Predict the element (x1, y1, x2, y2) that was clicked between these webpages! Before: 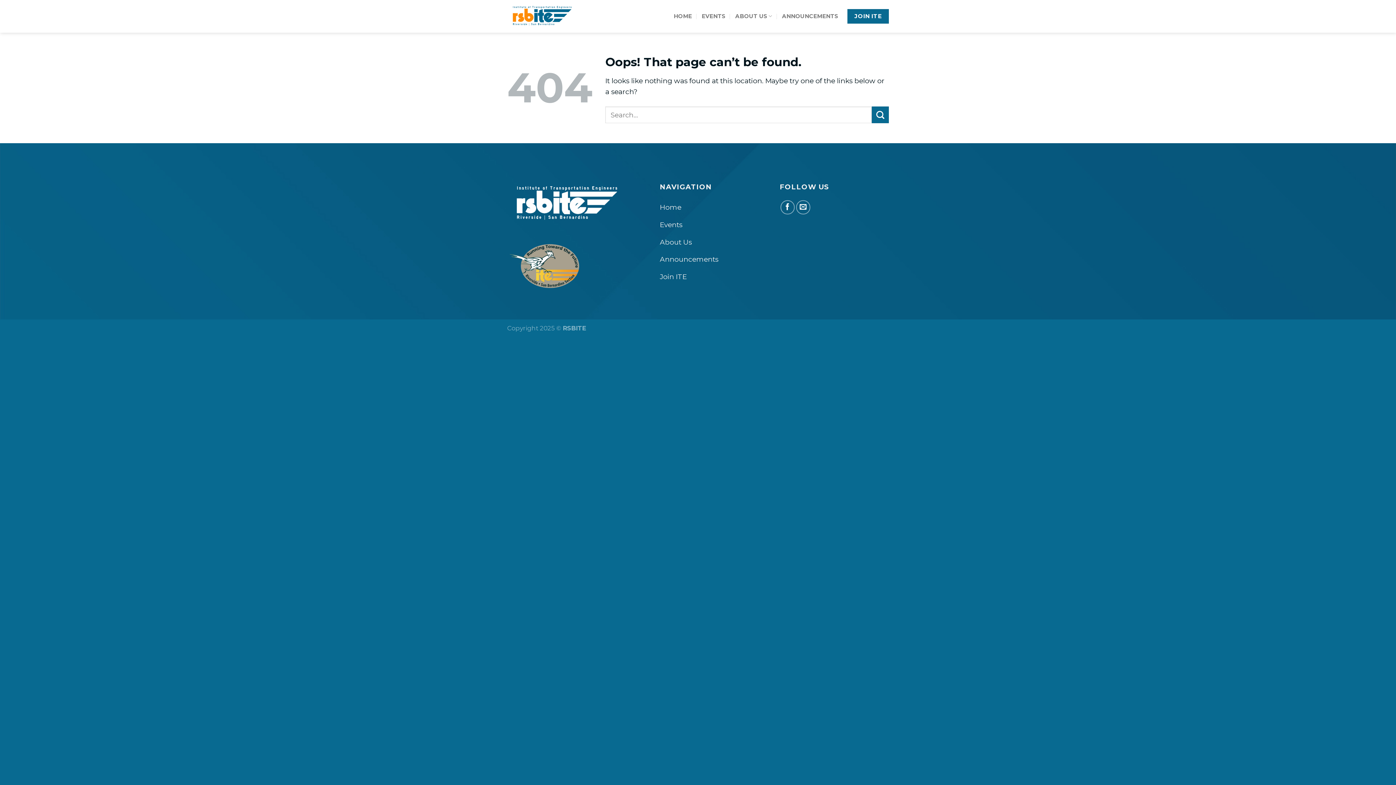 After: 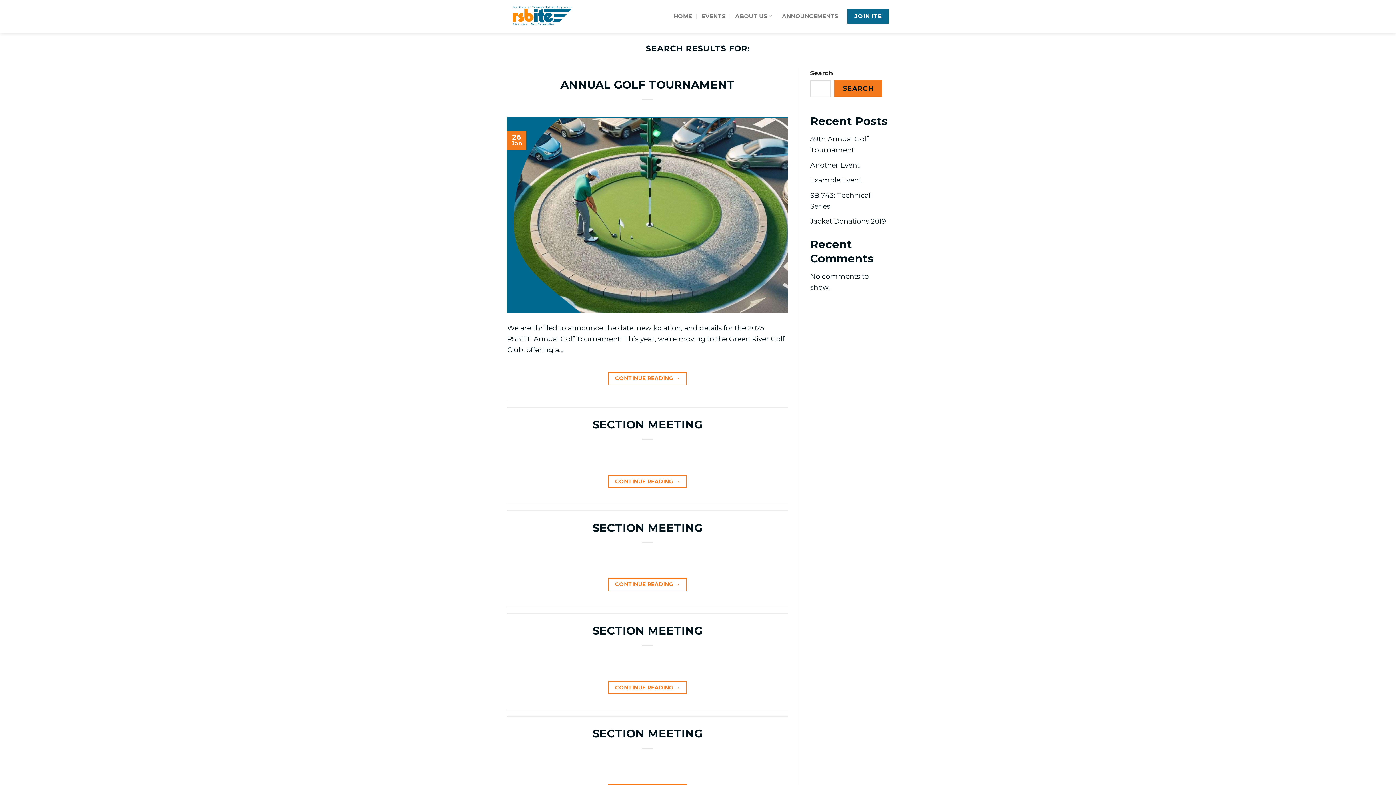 Action: bbox: (872, 106, 889, 123) label: Submit